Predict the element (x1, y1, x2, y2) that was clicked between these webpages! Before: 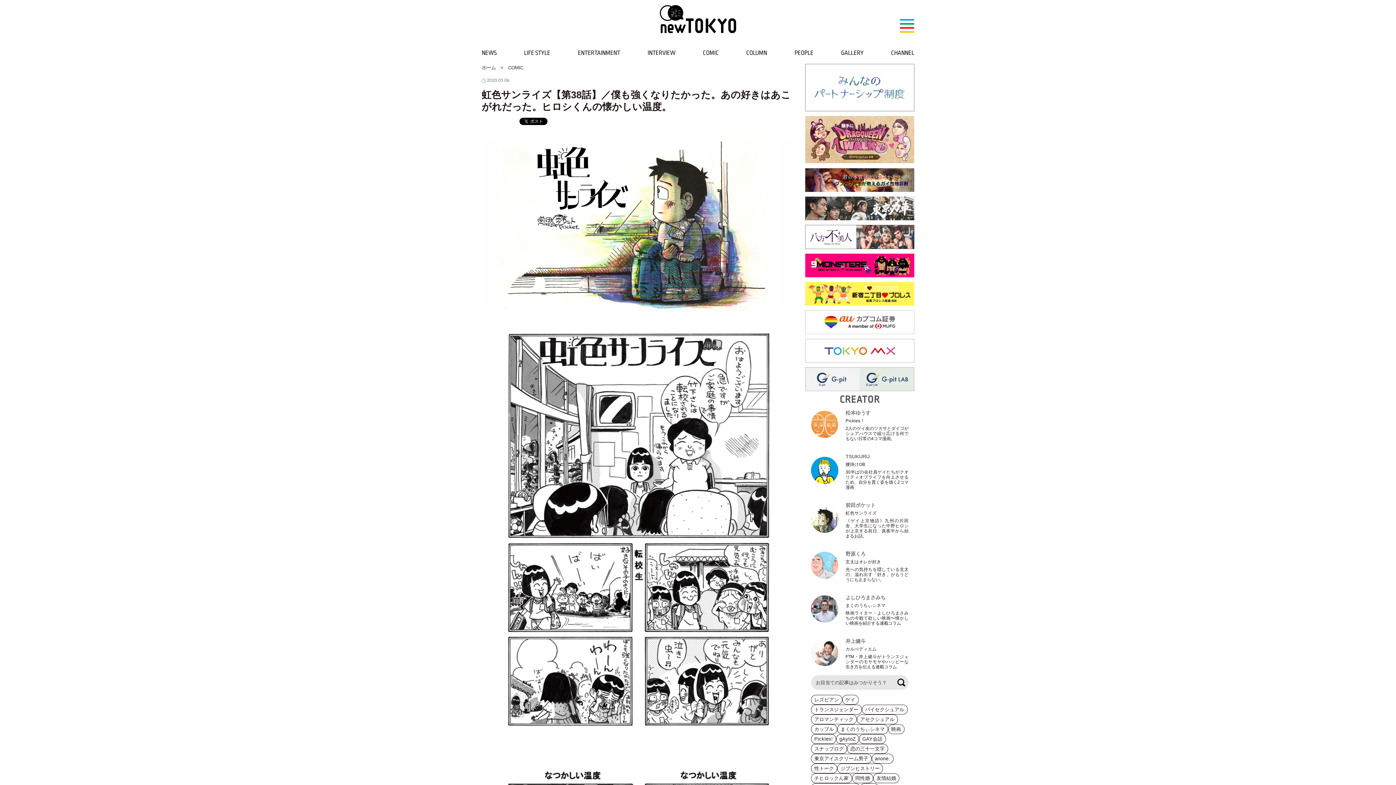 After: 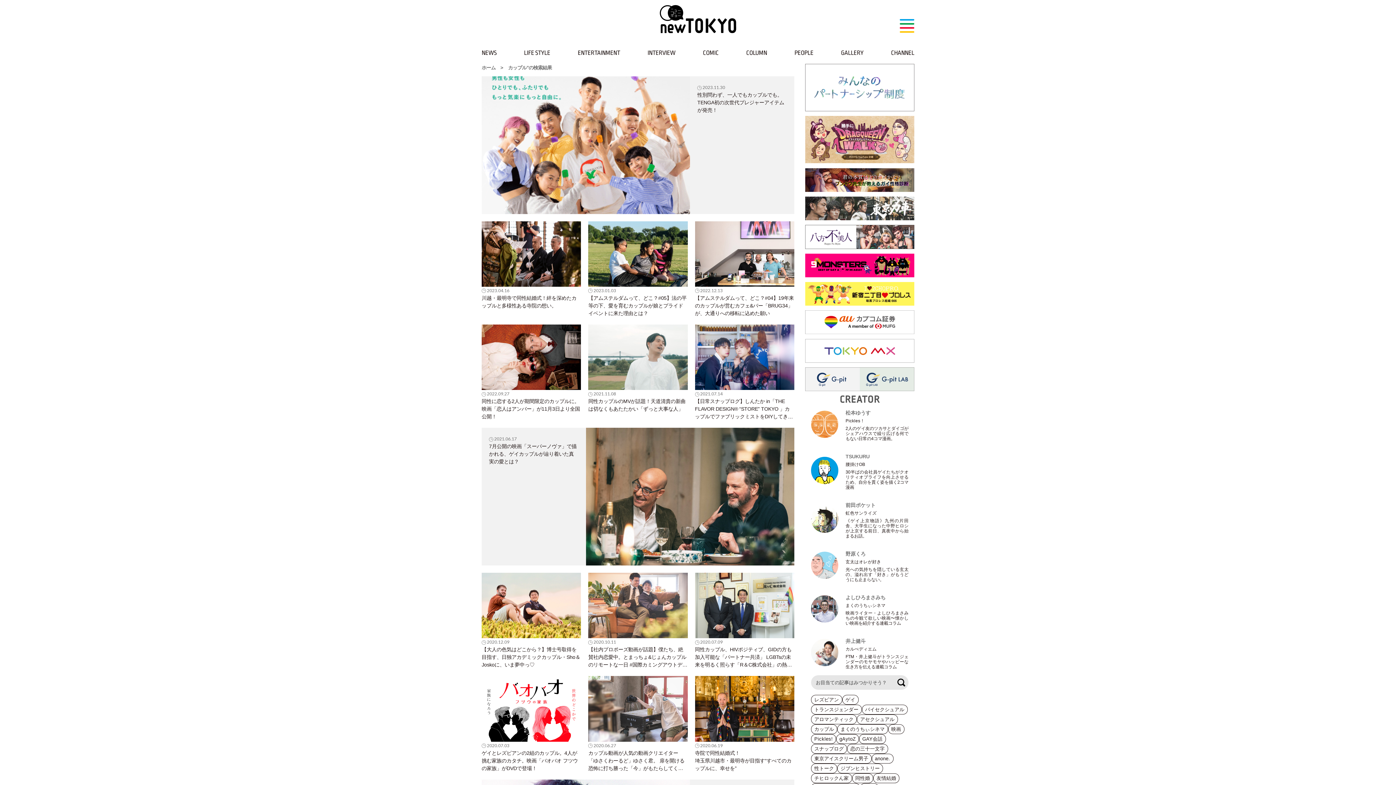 Action: bbox: (811, 724, 837, 734) label: カップル